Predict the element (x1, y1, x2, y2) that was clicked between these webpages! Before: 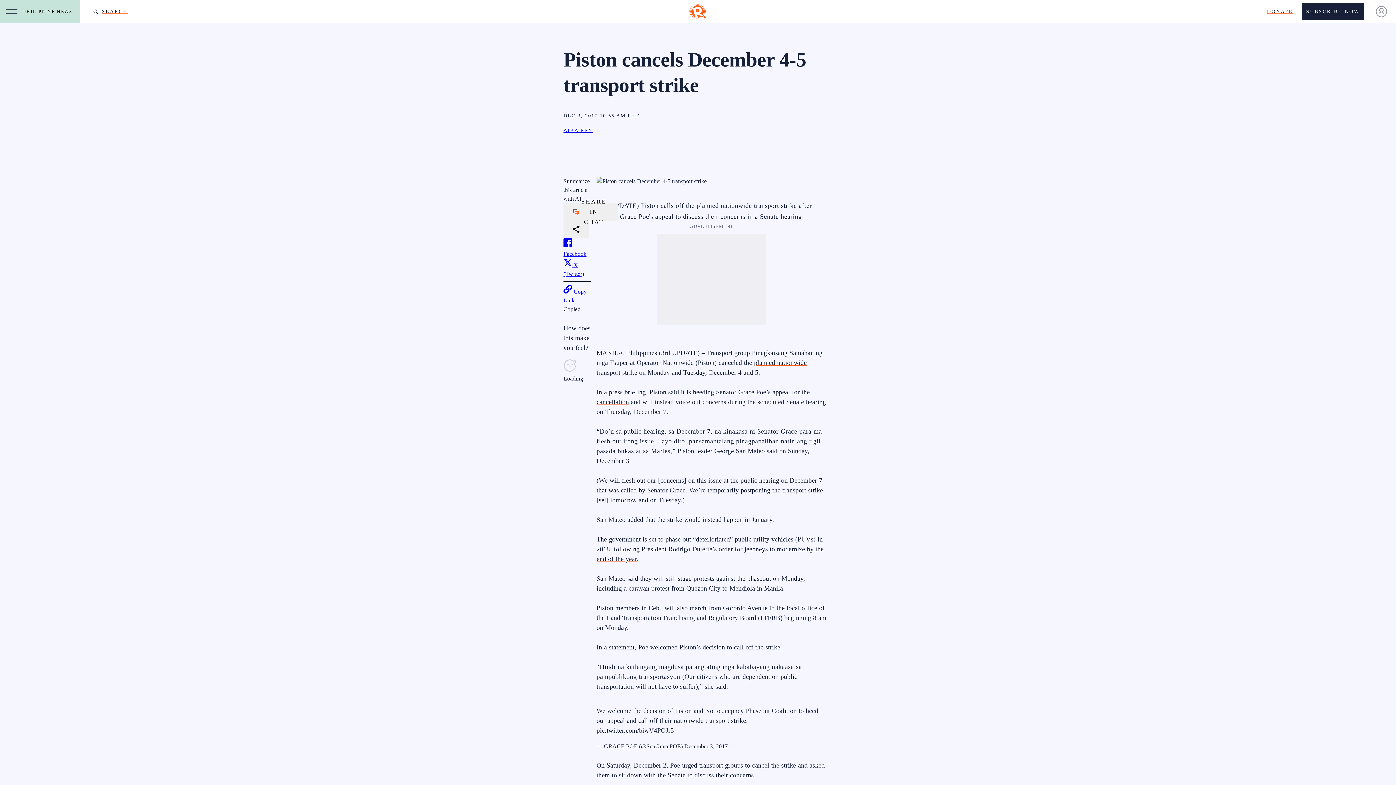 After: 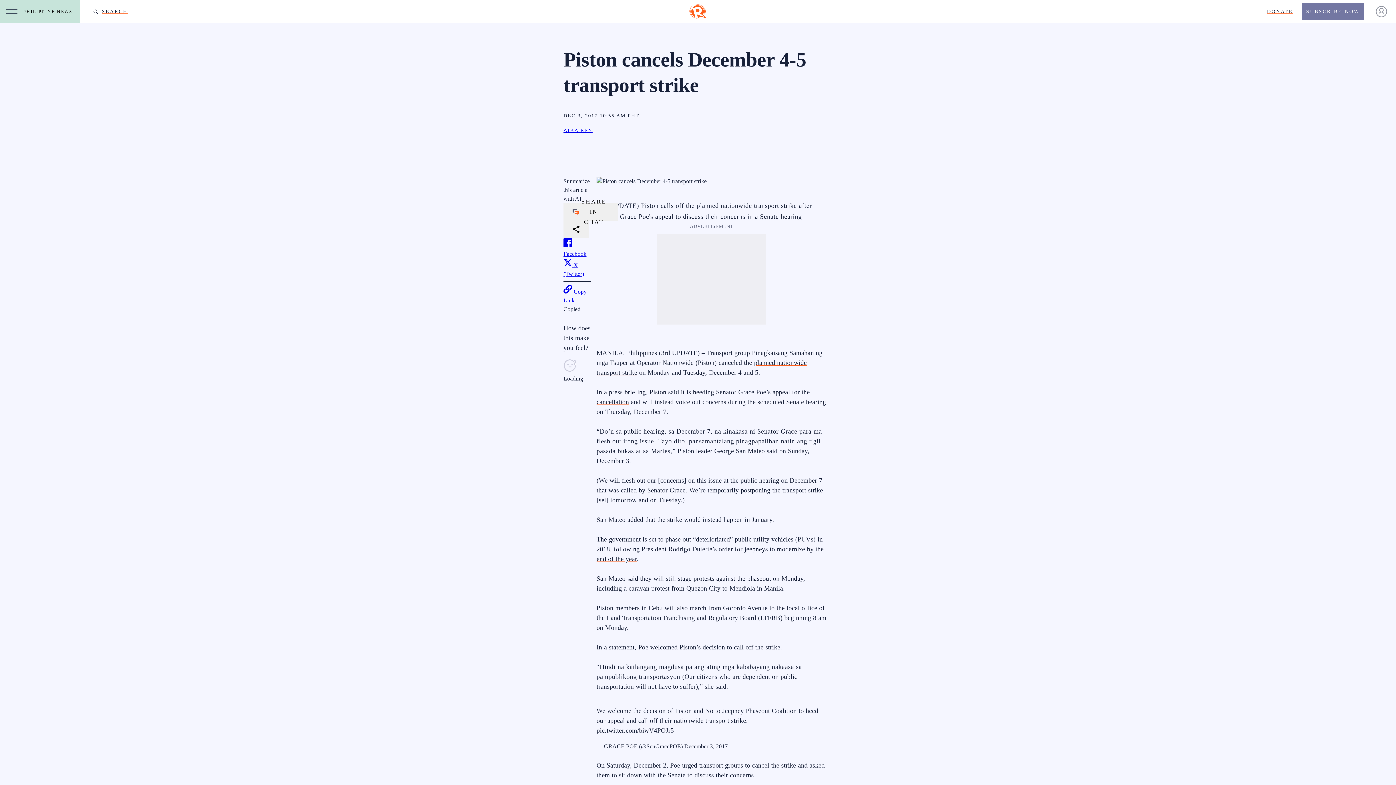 Action: label: SUBSCRIBE NOW bbox: (1302, 2, 1364, 20)